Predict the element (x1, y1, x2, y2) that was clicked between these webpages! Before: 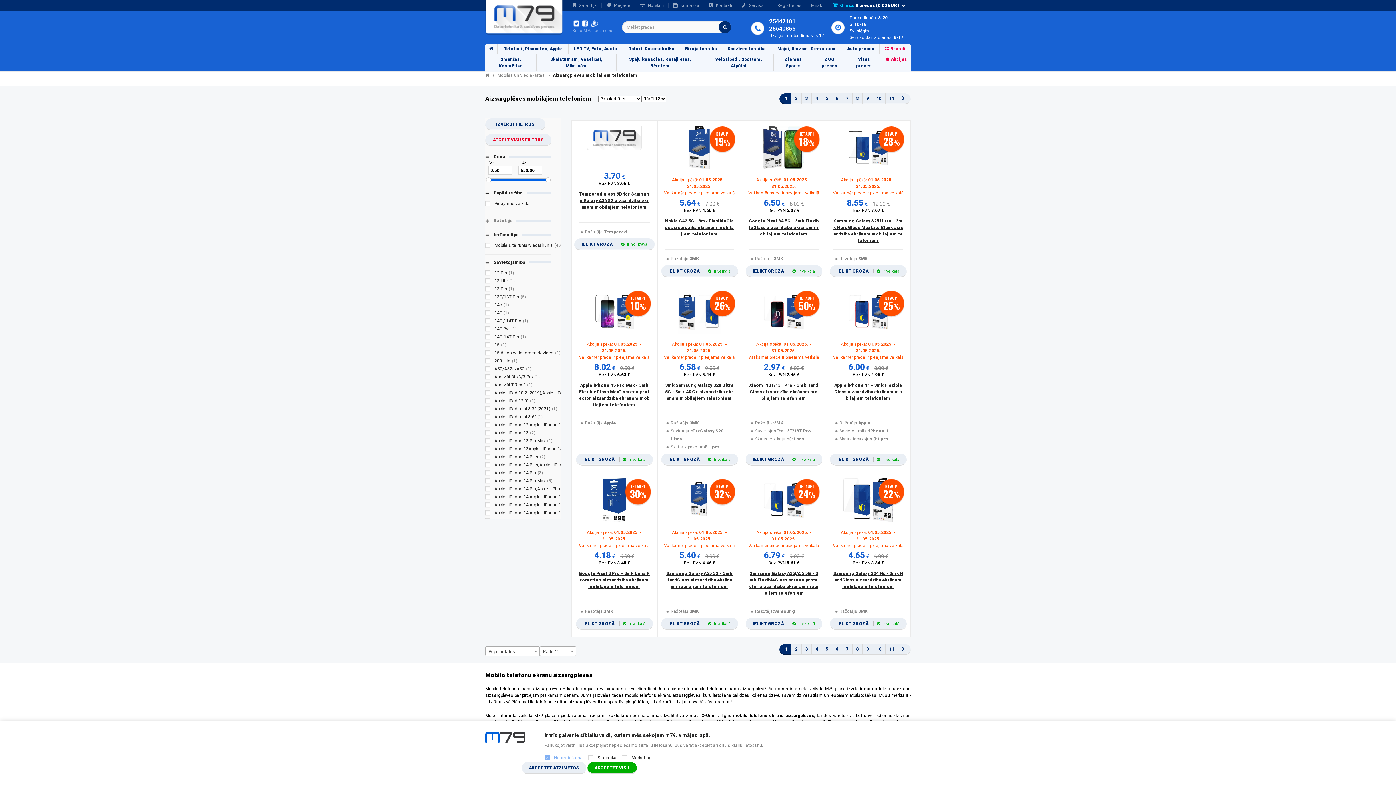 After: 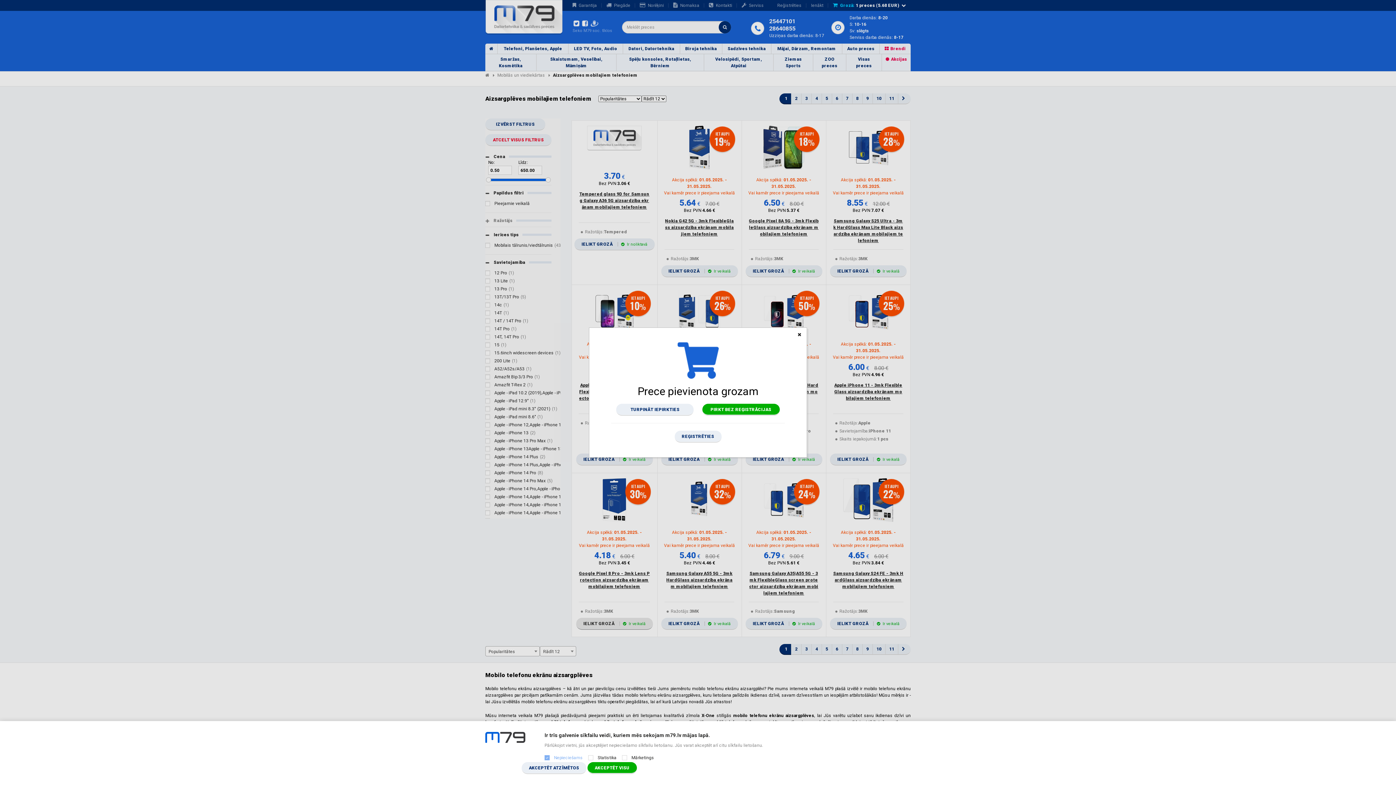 Action: bbox: (576, 618, 652, 630) label: IELIKT GROZĀ Ir veikalā